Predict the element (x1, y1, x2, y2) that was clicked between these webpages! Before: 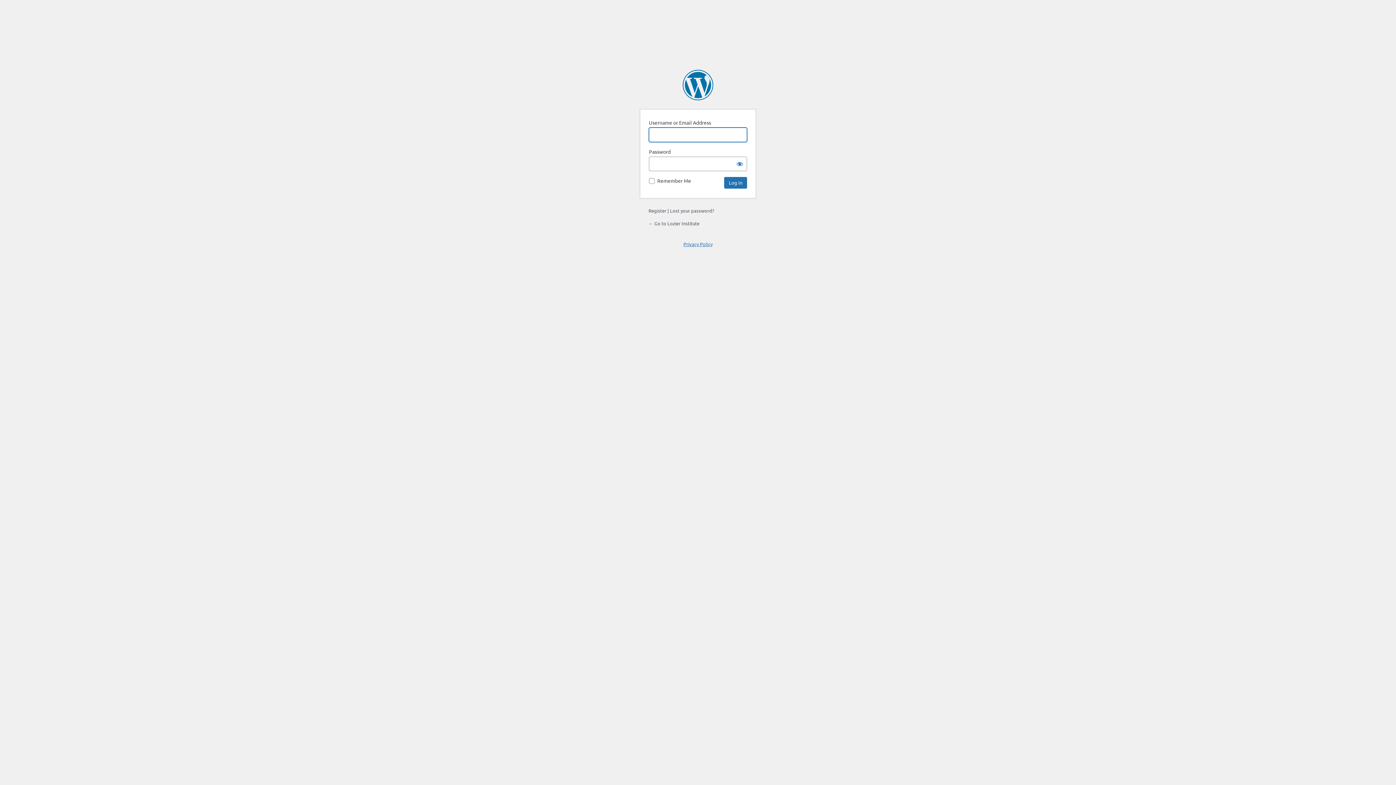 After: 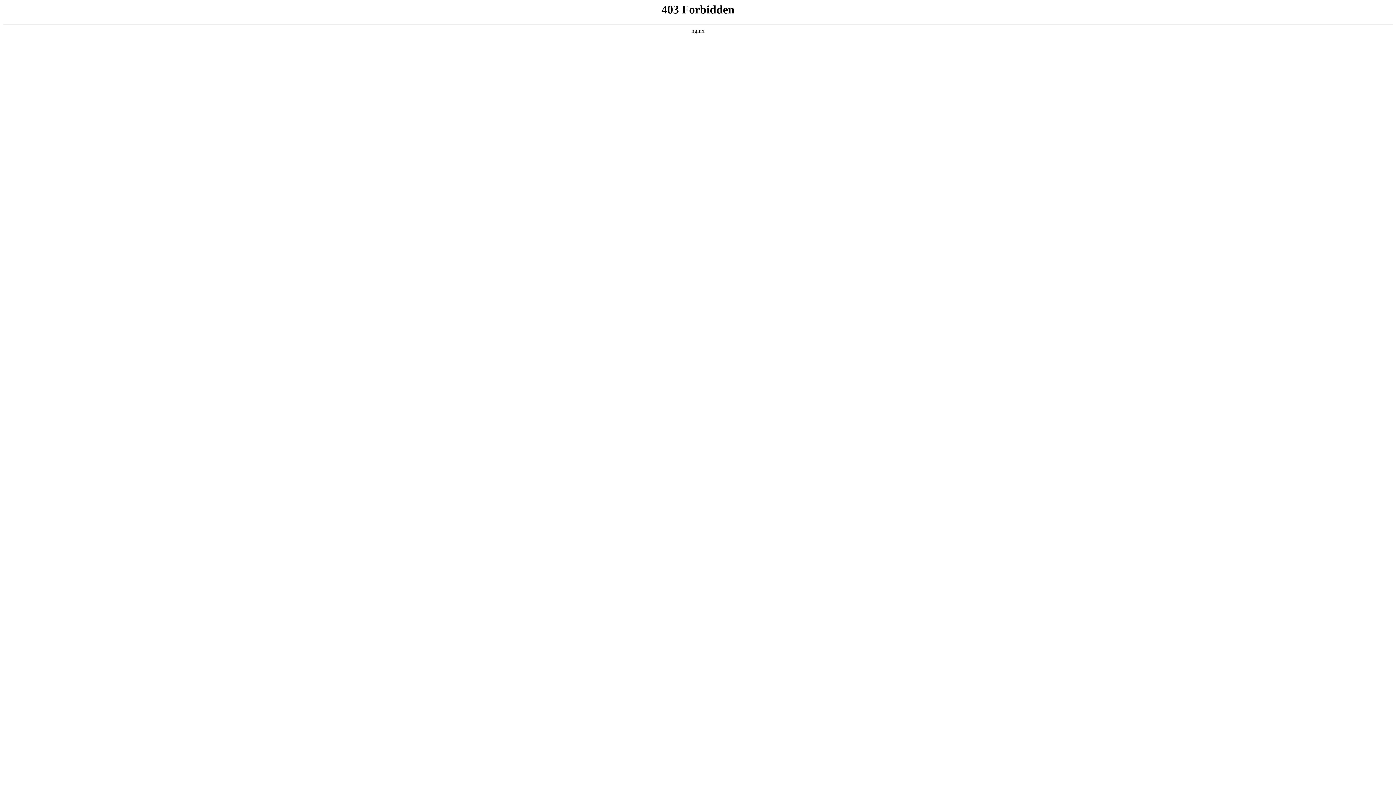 Action: bbox: (682, 69, 713, 100) label: Powered by WordPress